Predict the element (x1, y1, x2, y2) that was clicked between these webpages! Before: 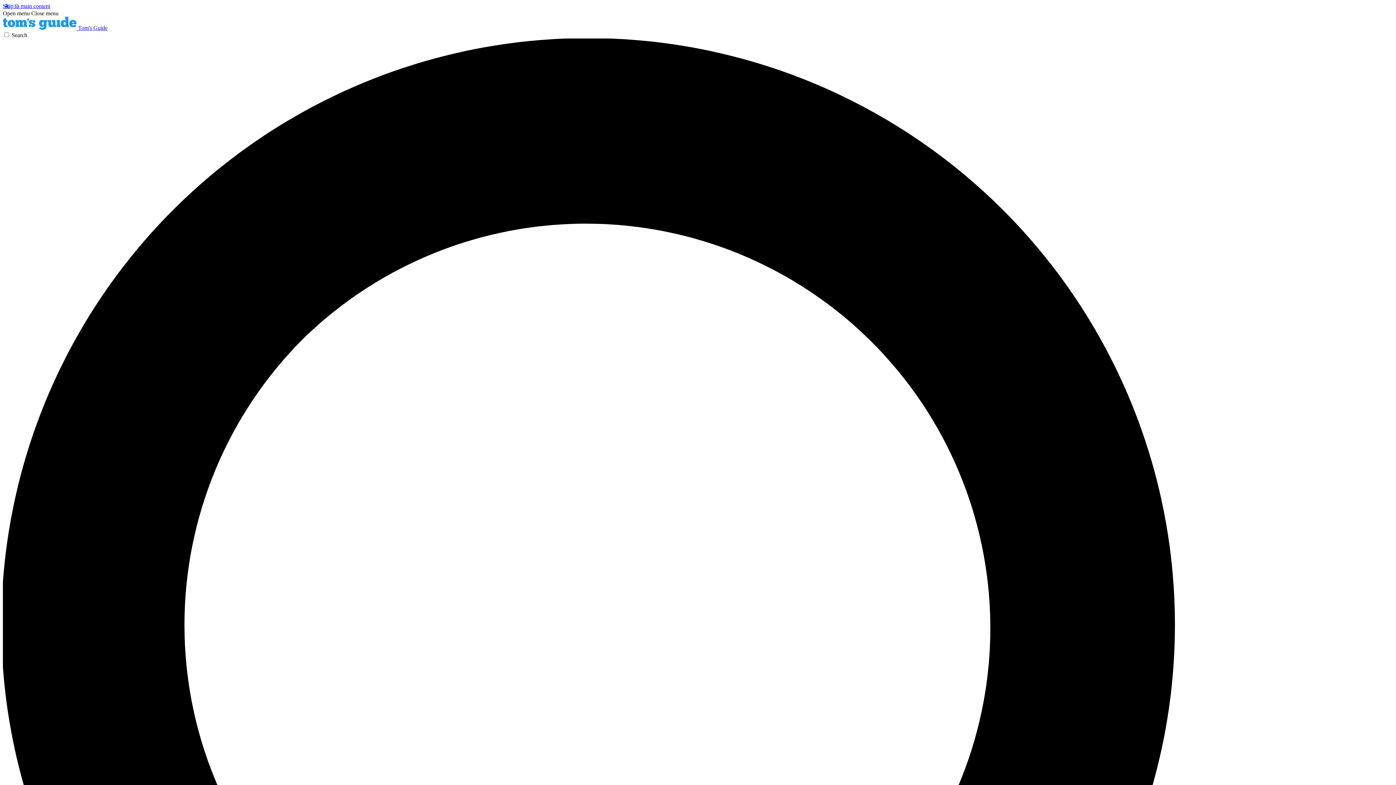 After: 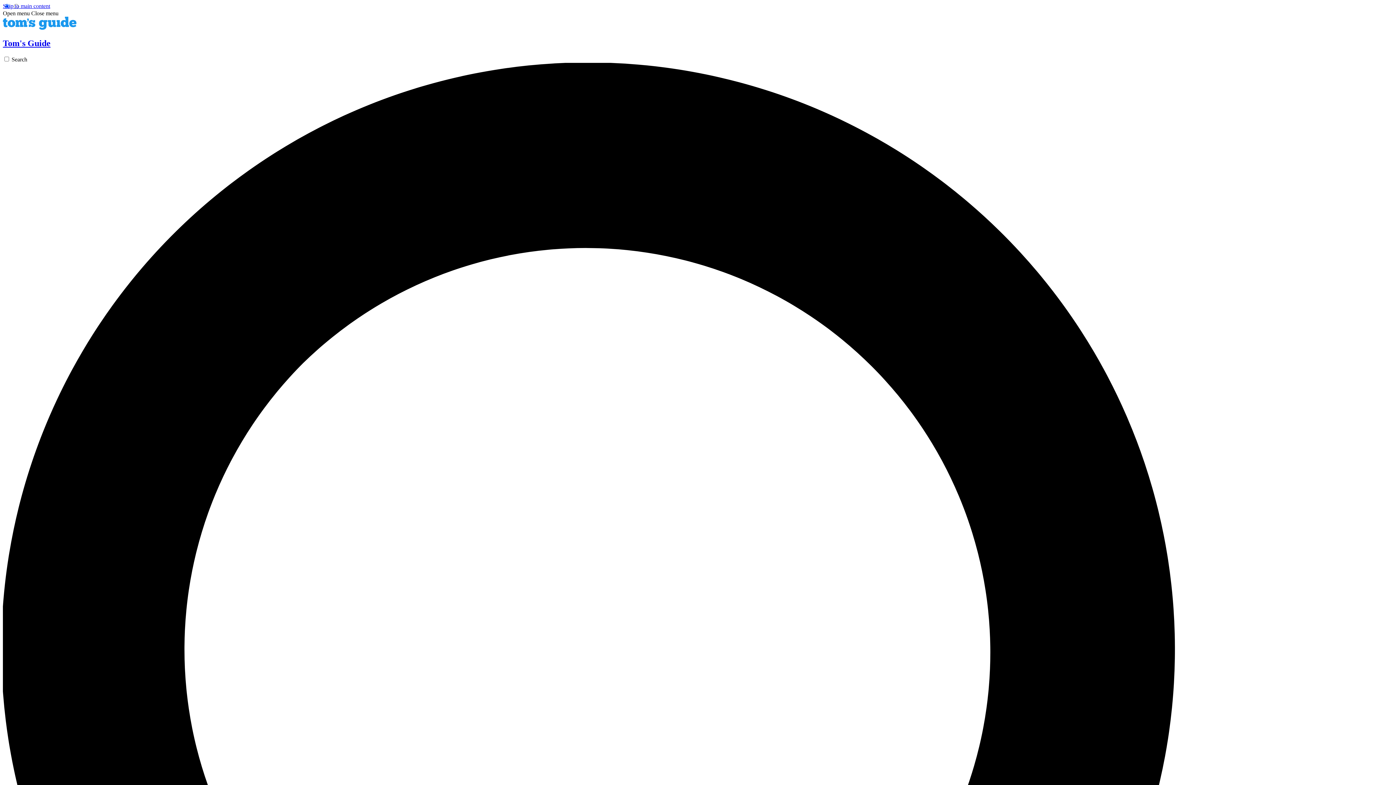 Action: label:  Tom's Guide bbox: (2, 24, 107, 30)